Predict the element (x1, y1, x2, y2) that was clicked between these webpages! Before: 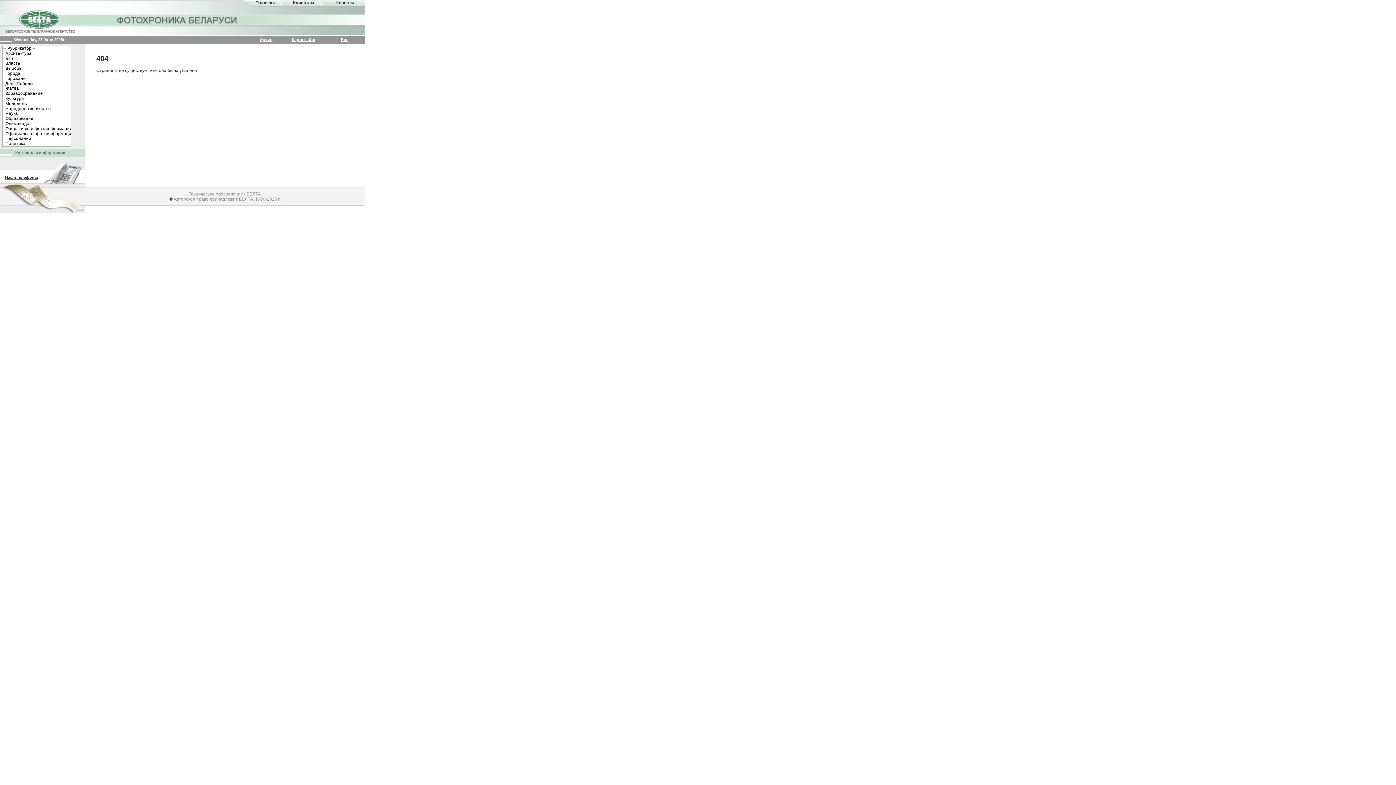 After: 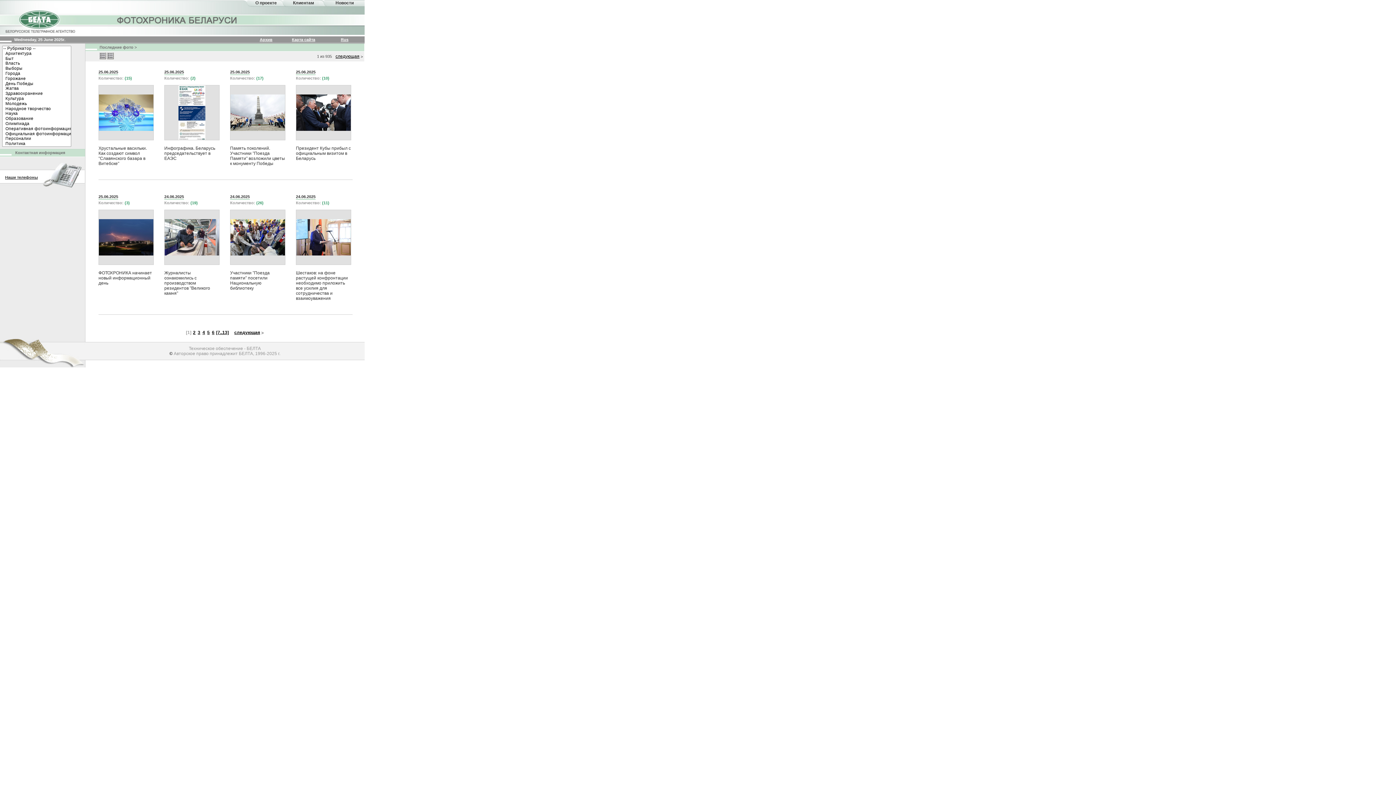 Action: bbox: (114, 12, 240, 27)